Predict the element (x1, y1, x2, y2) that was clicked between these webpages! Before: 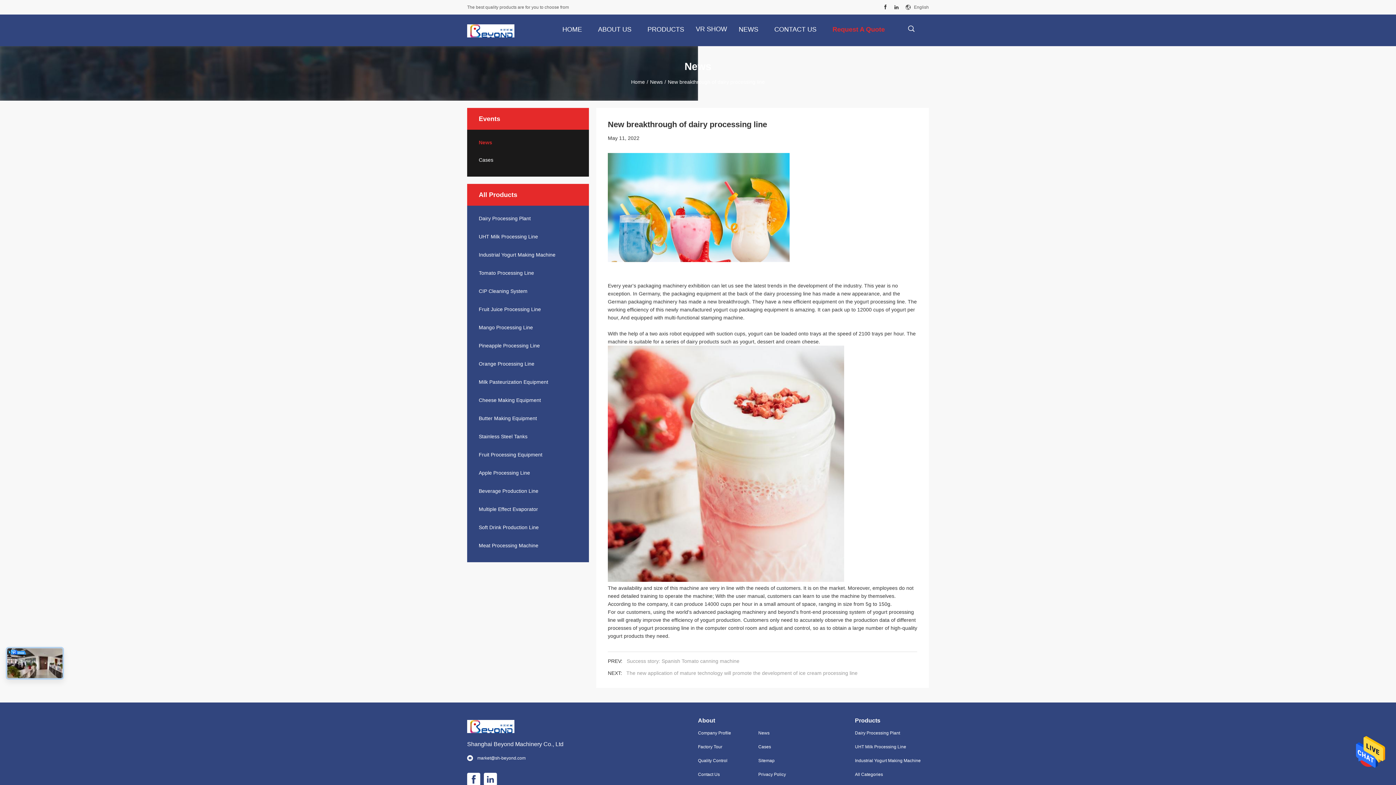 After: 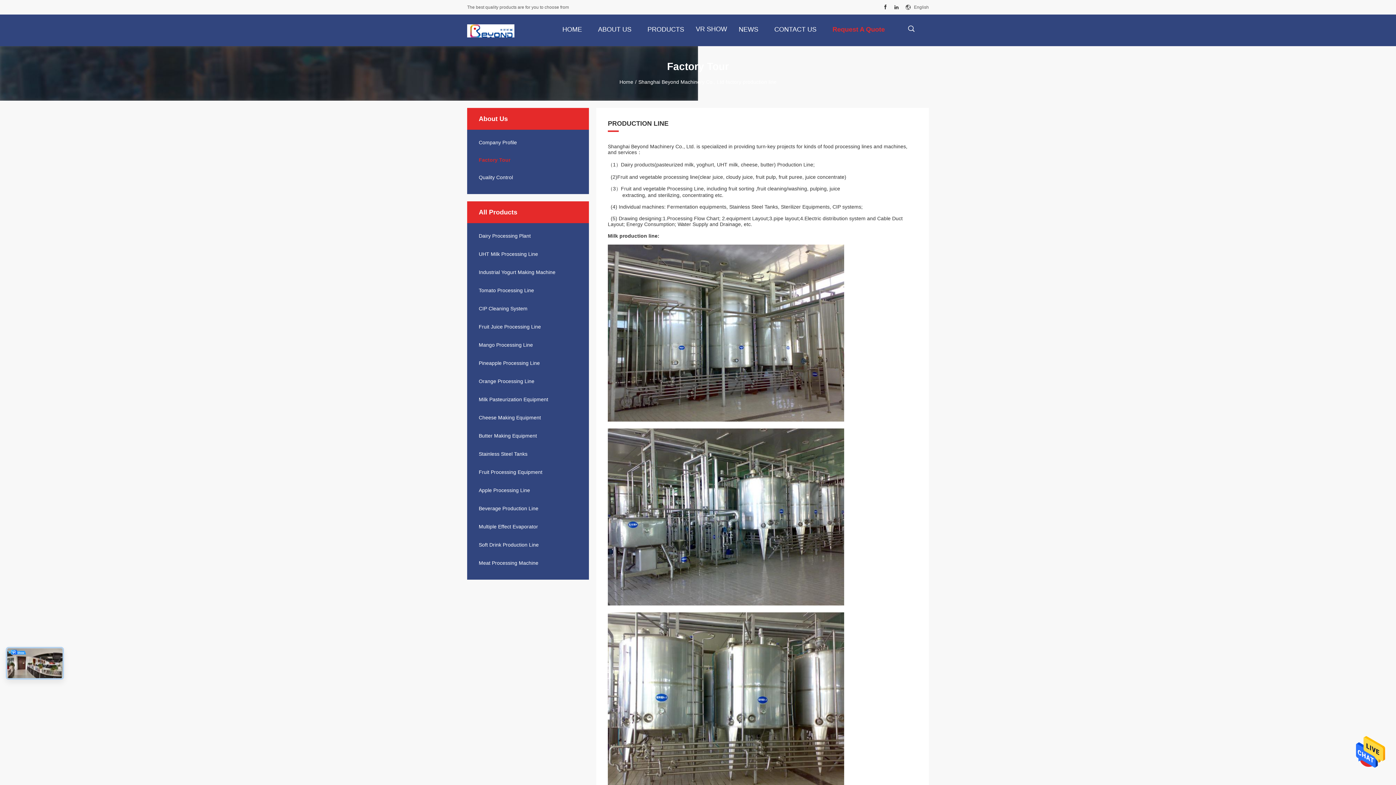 Action: label: Factory Tour bbox: (698, 744, 746, 750)